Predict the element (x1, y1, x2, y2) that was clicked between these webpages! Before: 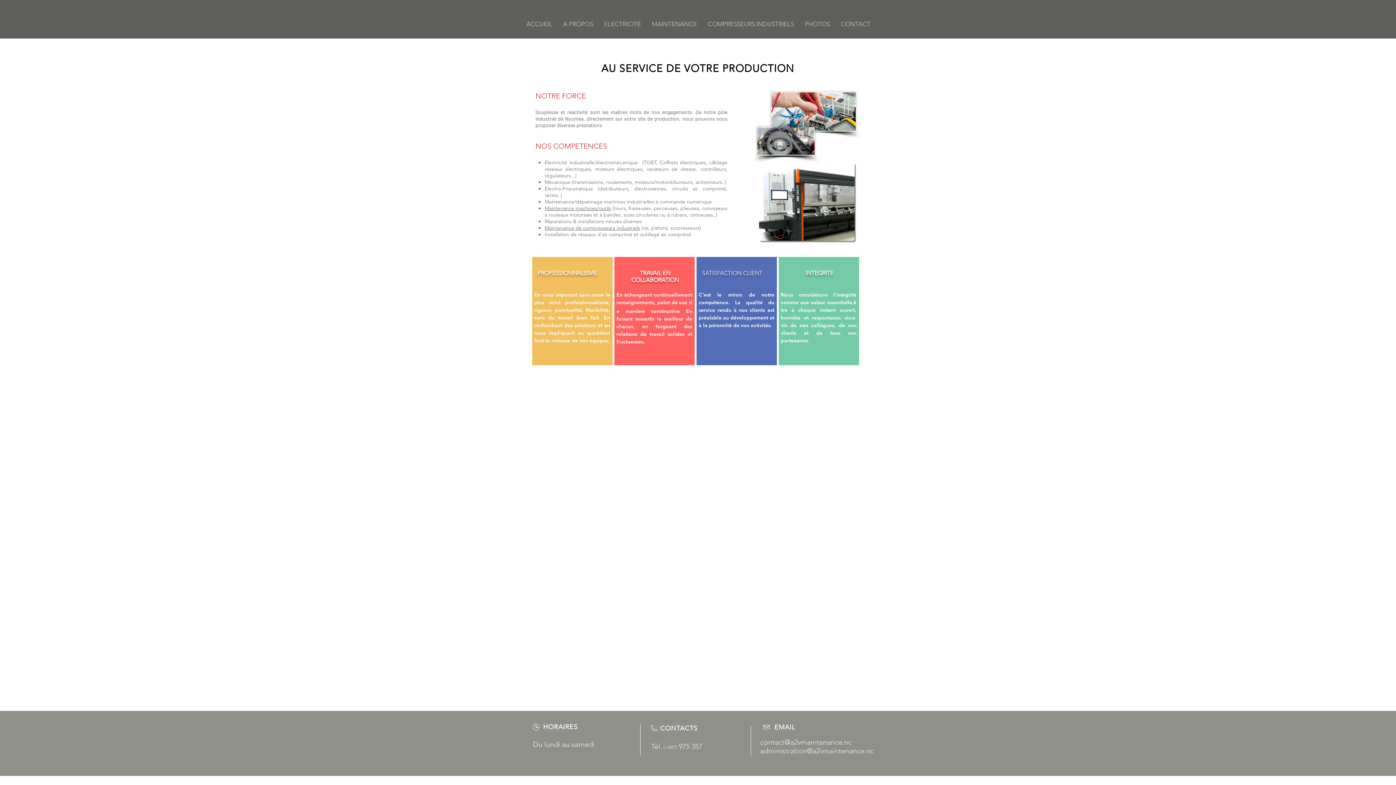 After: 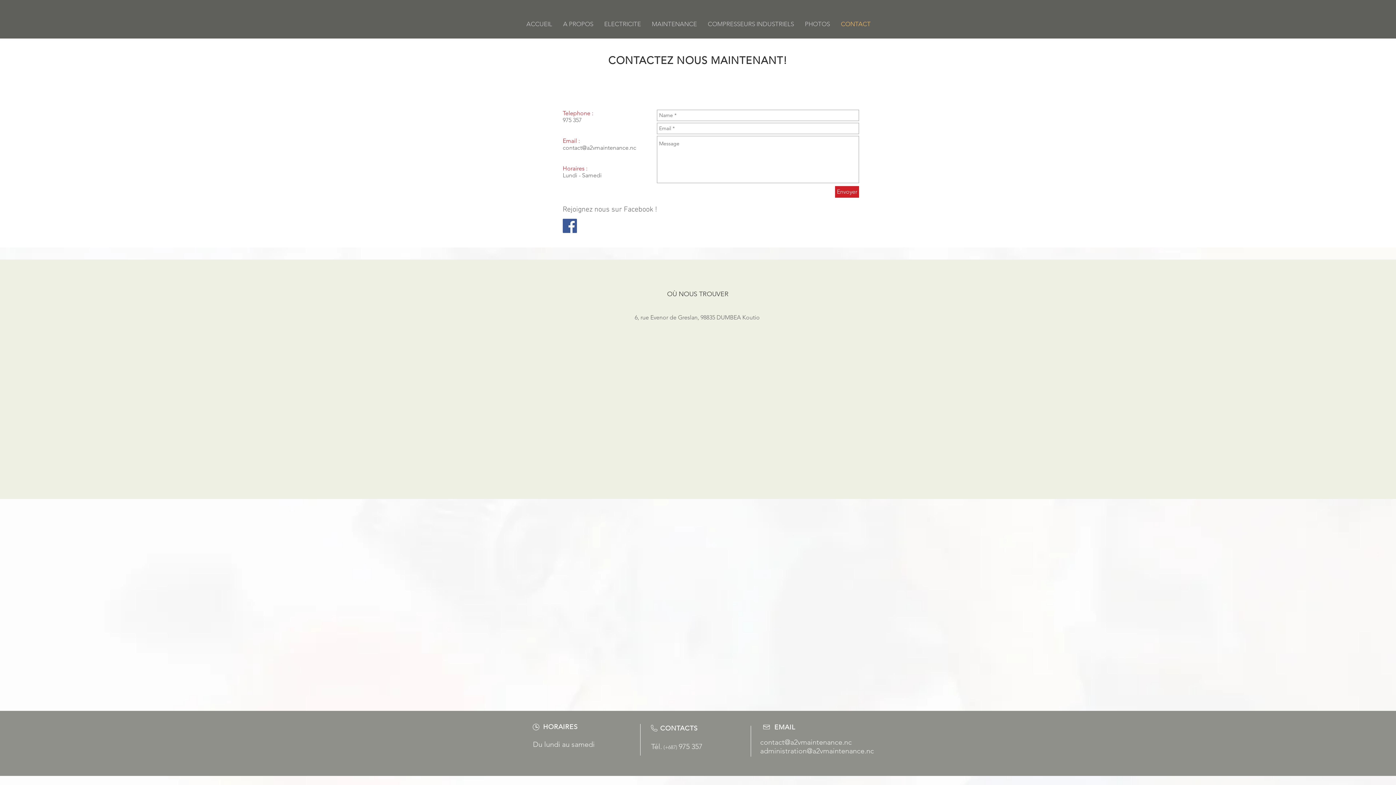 Action: bbox: (835, 9, 876, 38) label: CONTACT